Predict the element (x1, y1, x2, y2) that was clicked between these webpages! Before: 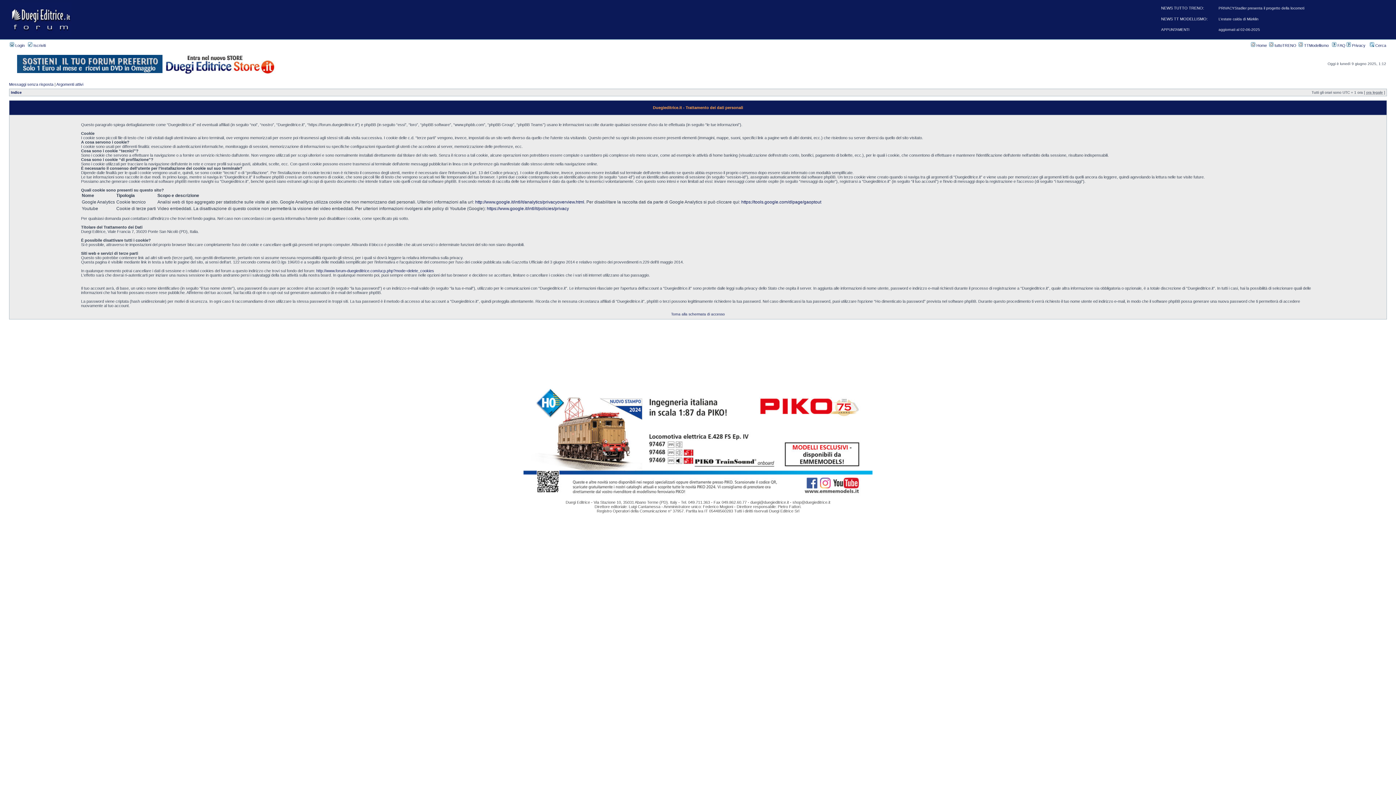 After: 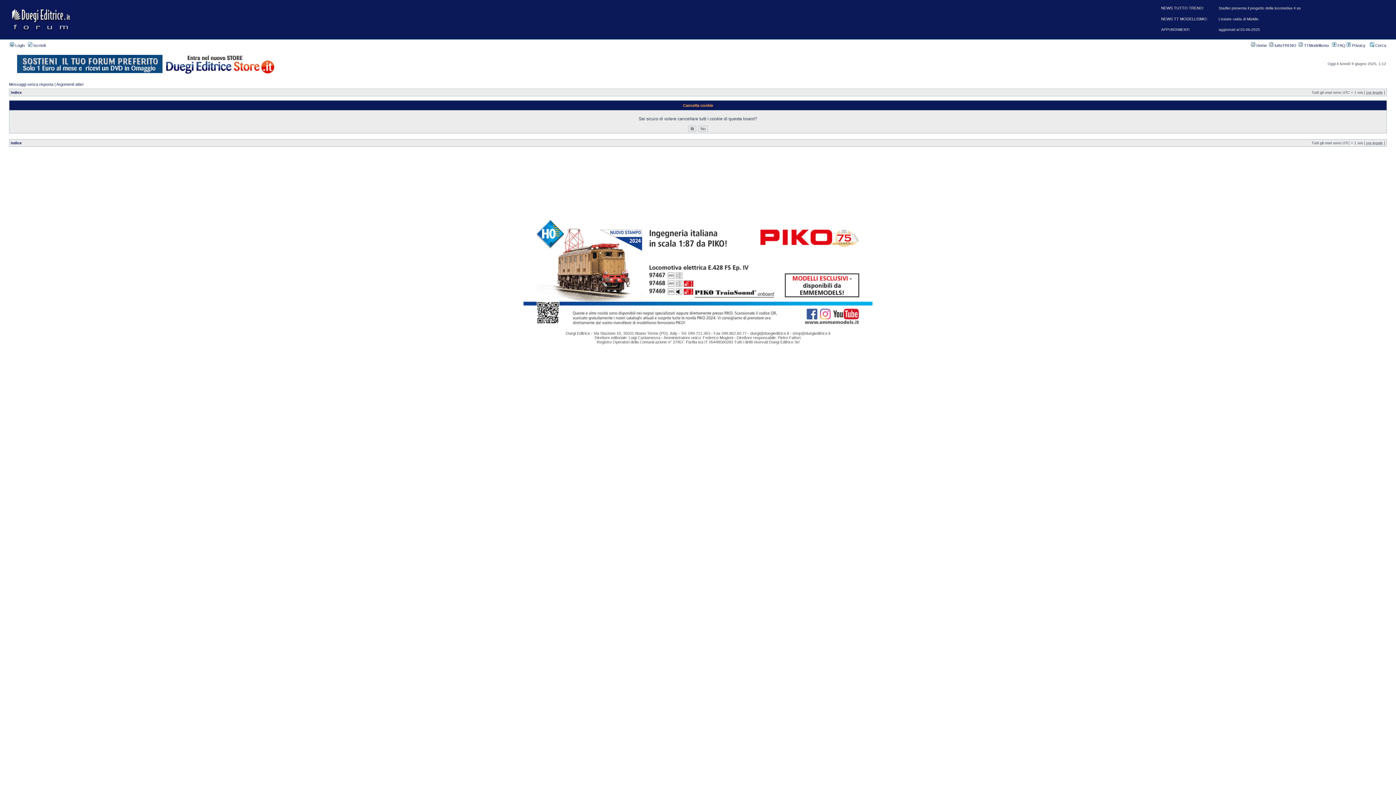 Action: label: http://www.forum-duegieditrice.com/ucp.php?mode=delete_cookies bbox: (316, 268, 434, 273)